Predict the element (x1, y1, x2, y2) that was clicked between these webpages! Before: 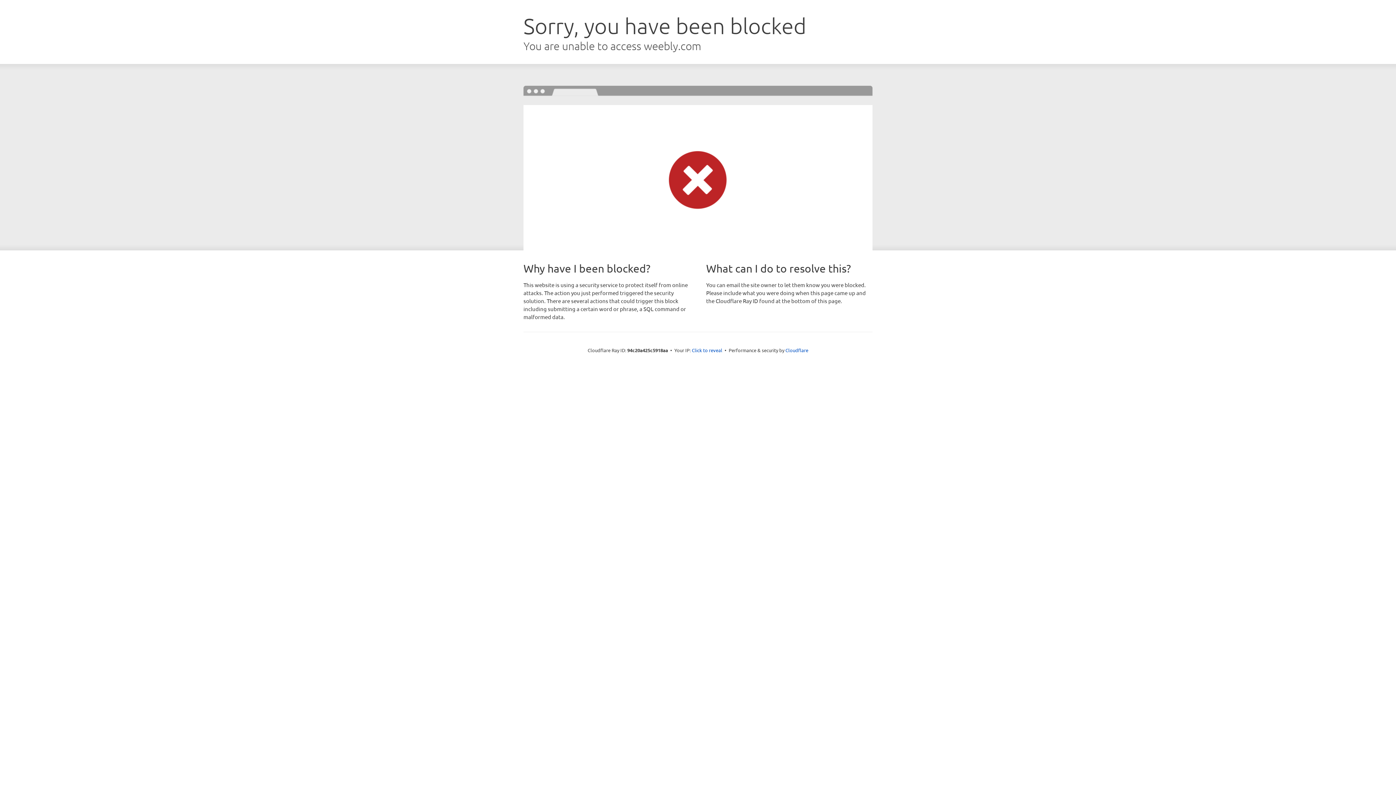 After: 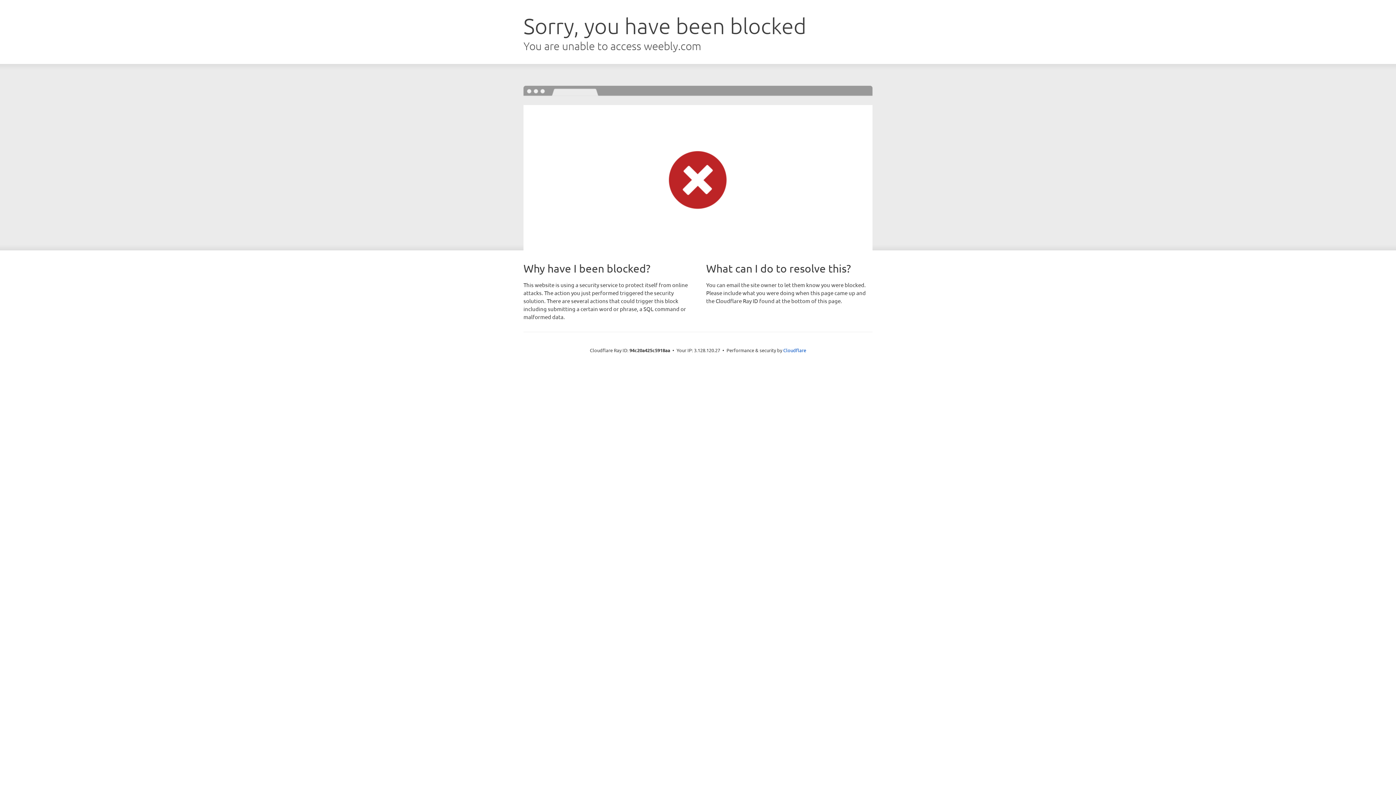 Action: label: Click to reveal bbox: (692, 346, 722, 353)